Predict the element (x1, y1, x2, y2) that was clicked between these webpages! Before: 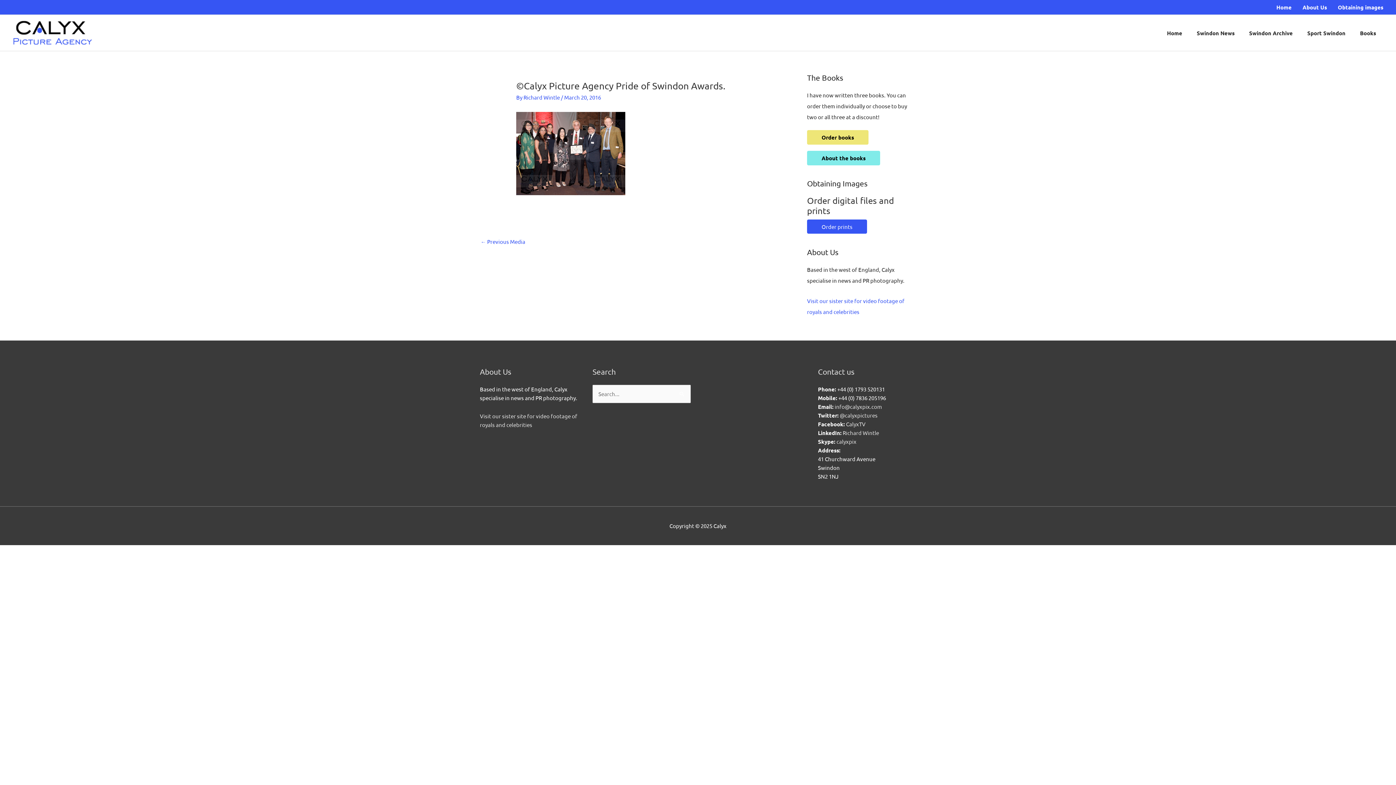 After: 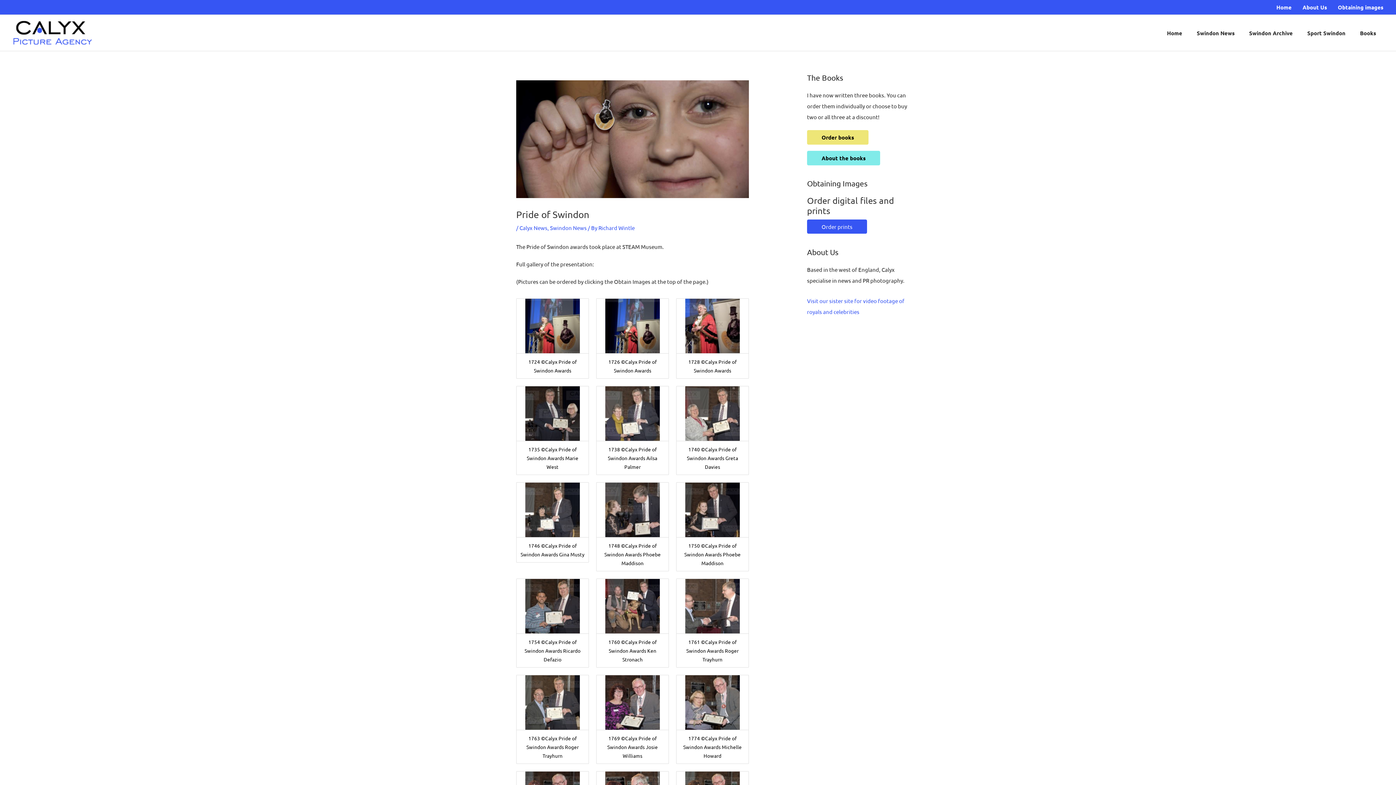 Action: bbox: (480, 235, 525, 248) label: ← Previous Media